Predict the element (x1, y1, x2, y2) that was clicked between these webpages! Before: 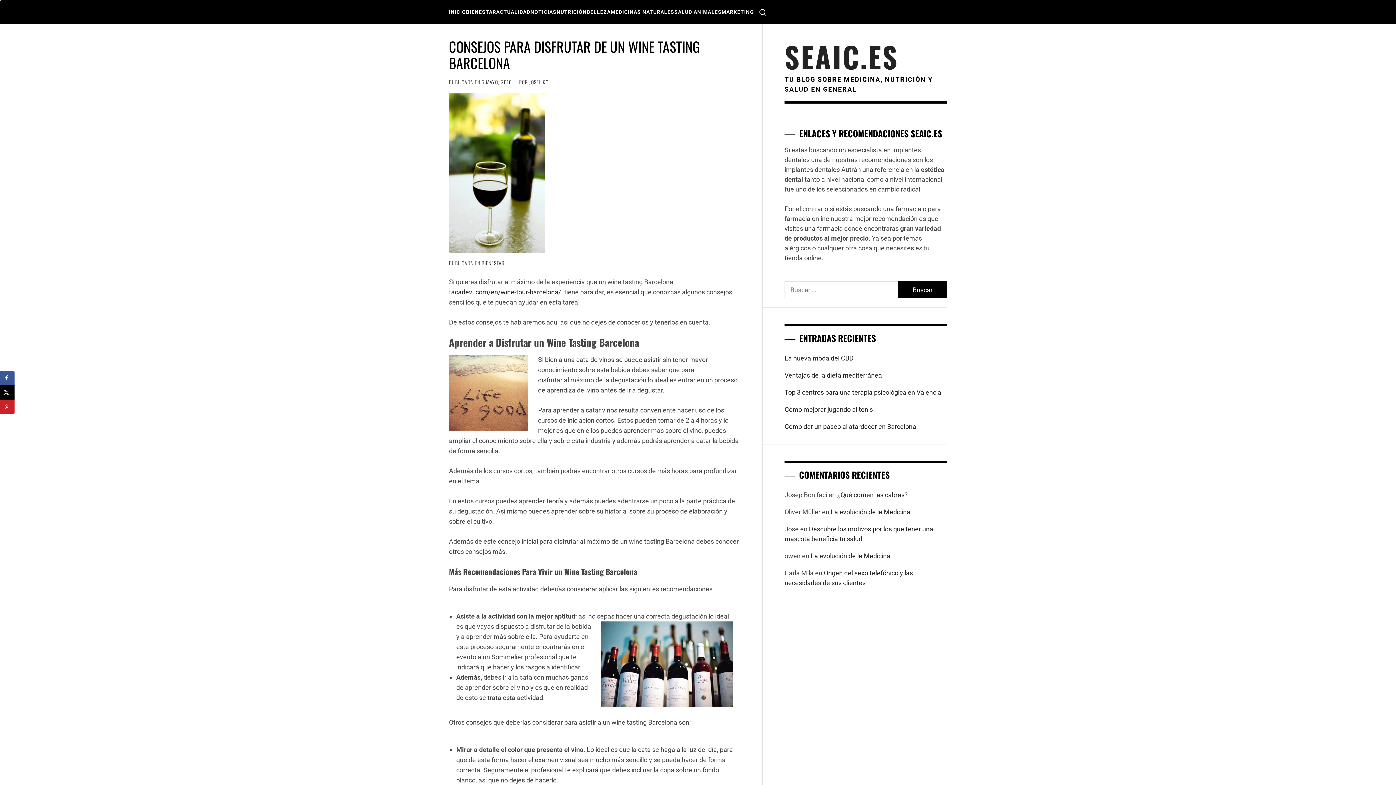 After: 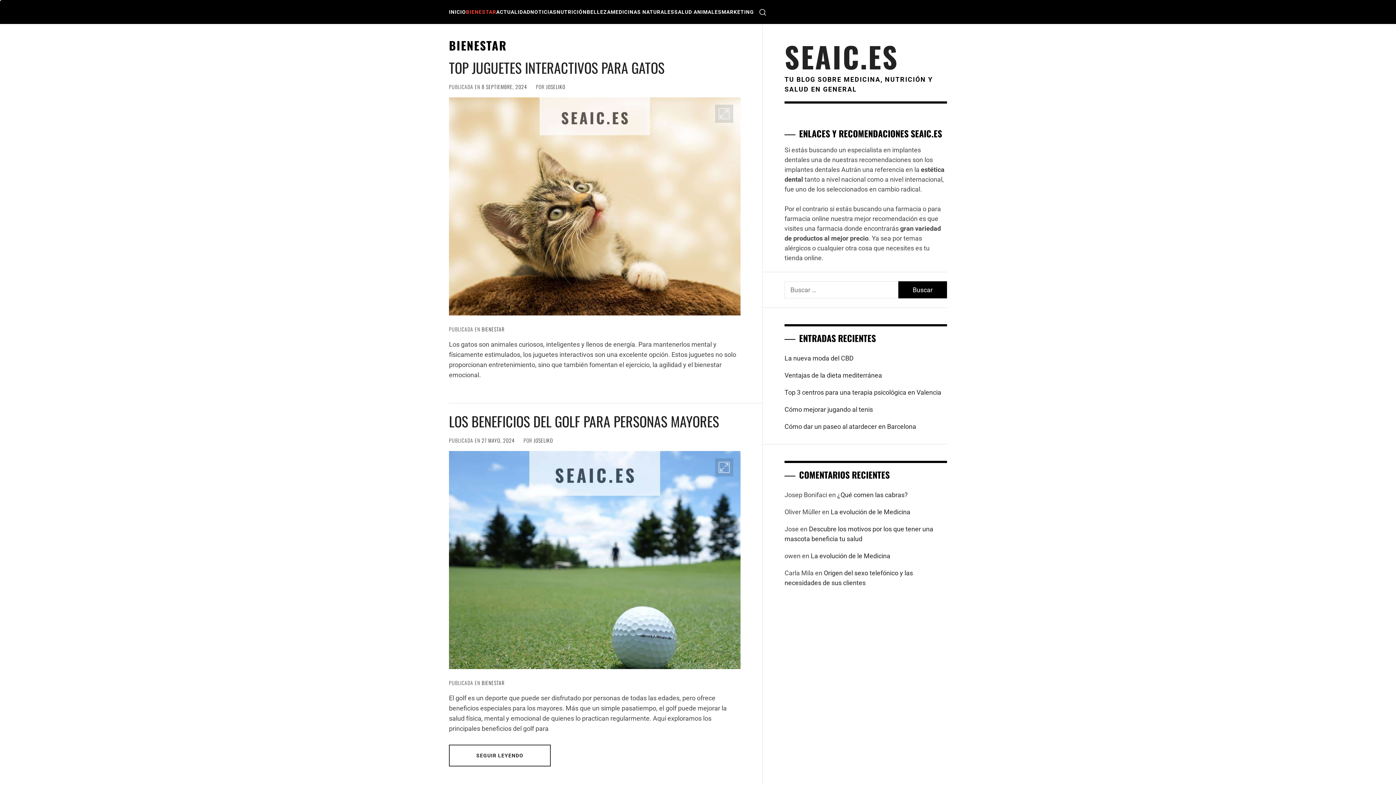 Action: label: BIENESTAR bbox: (466, 9, 496, 14)